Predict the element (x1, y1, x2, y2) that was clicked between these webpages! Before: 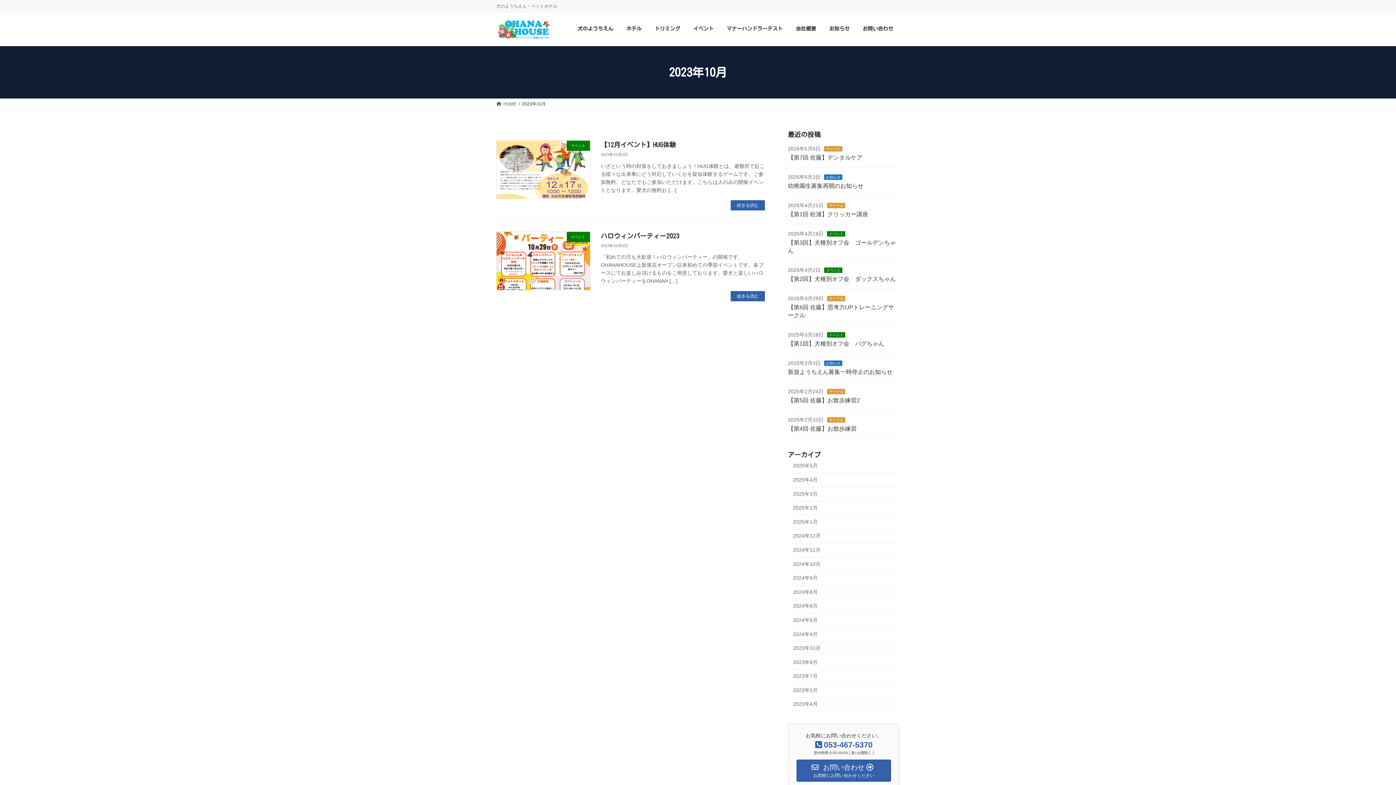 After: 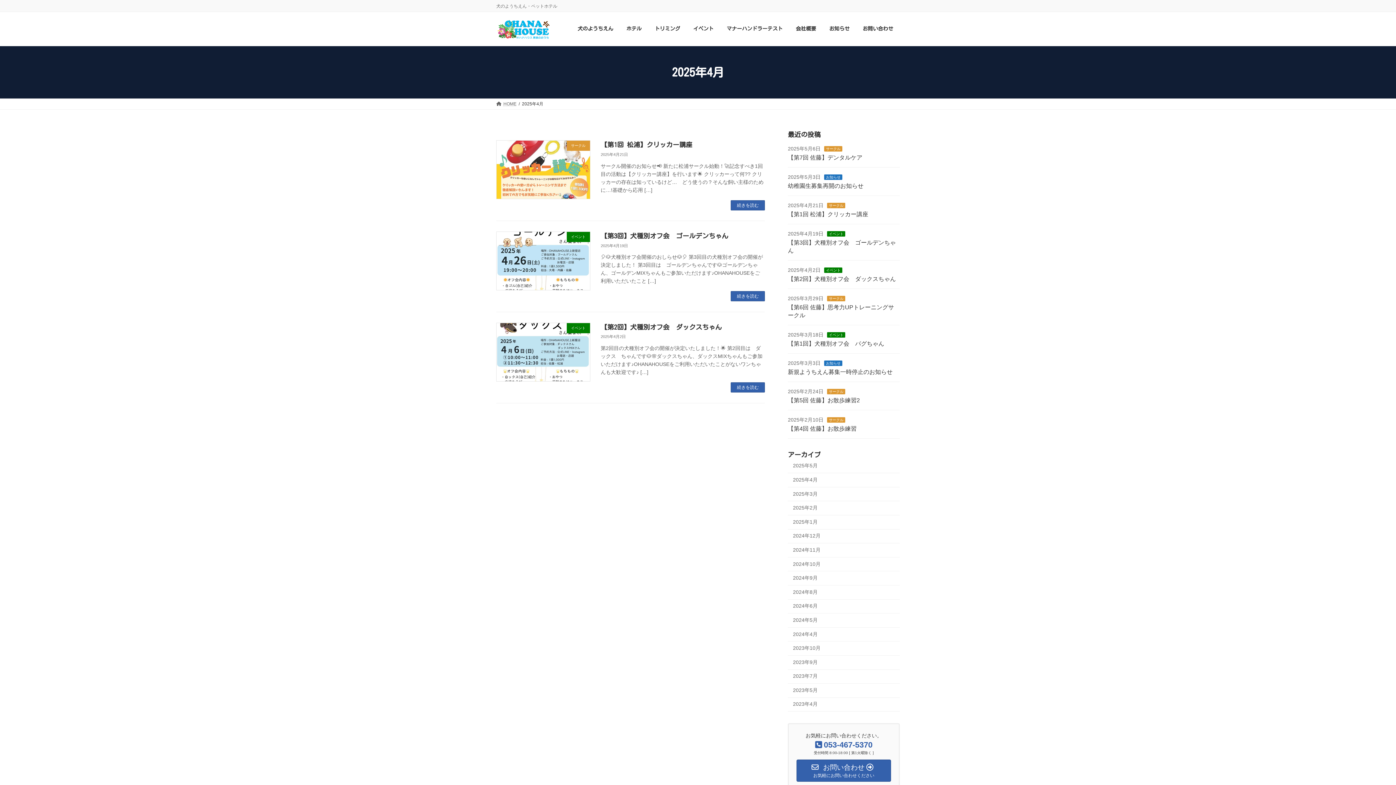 Action: bbox: (788, 473, 900, 487) label: 2025年4月